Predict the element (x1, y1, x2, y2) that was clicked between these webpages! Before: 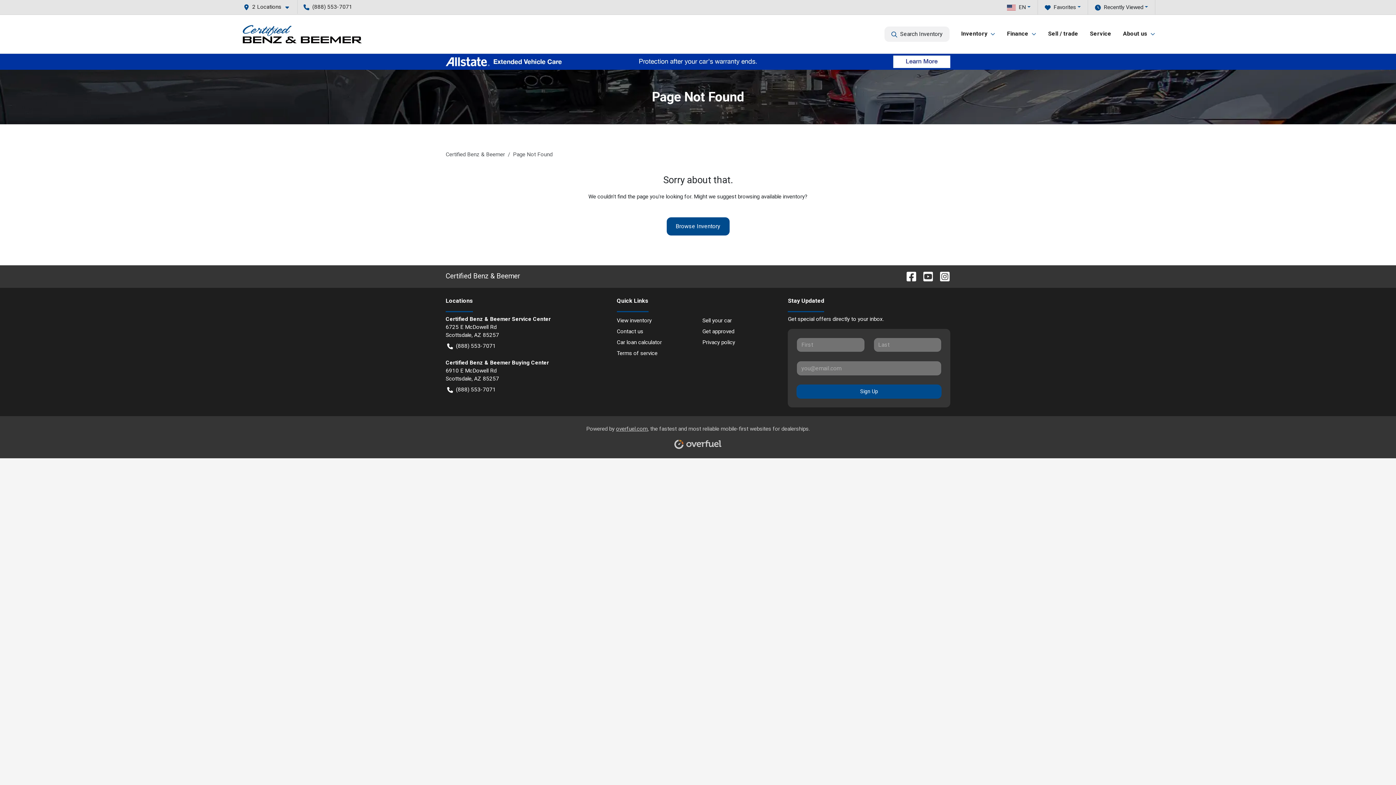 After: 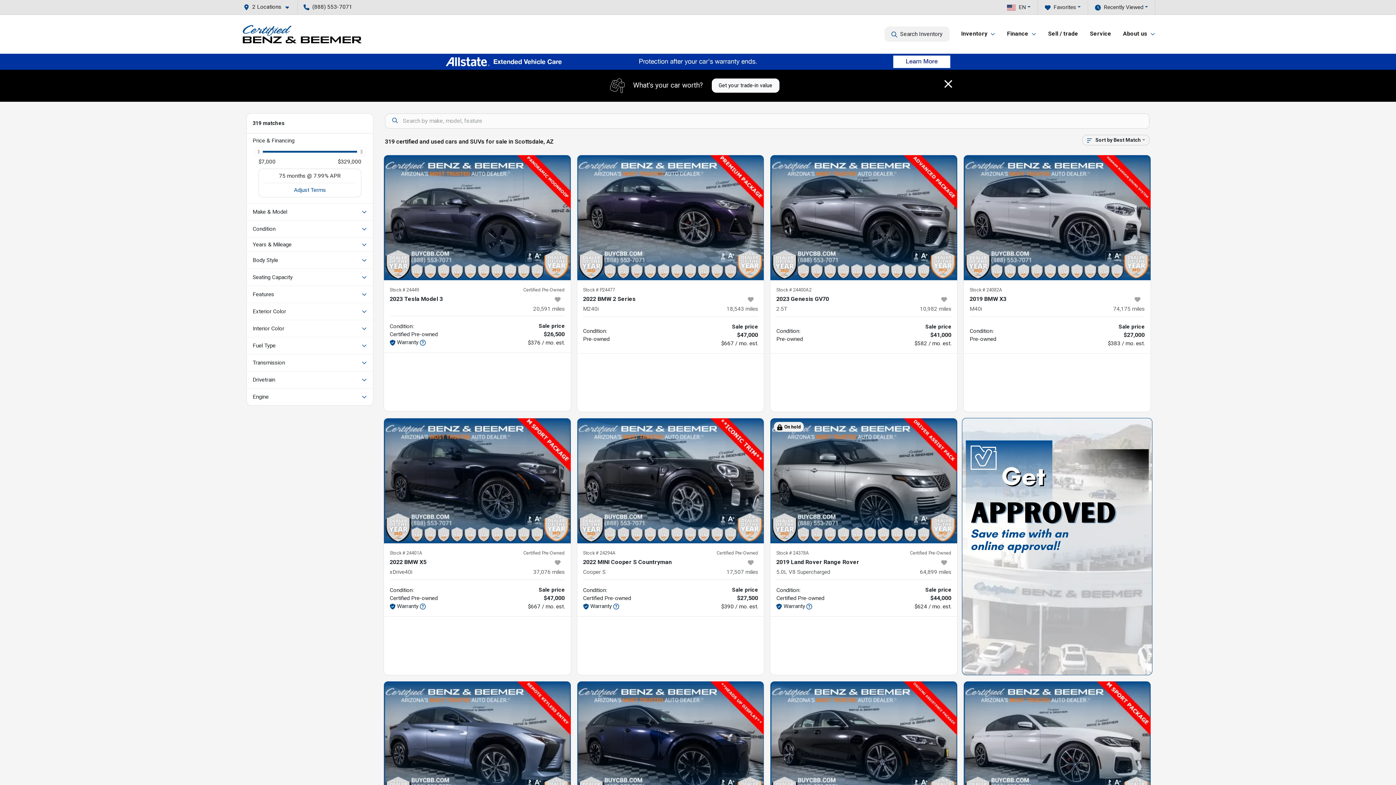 Action: bbox: (666, 217, 729, 235) label: Browse Inventory